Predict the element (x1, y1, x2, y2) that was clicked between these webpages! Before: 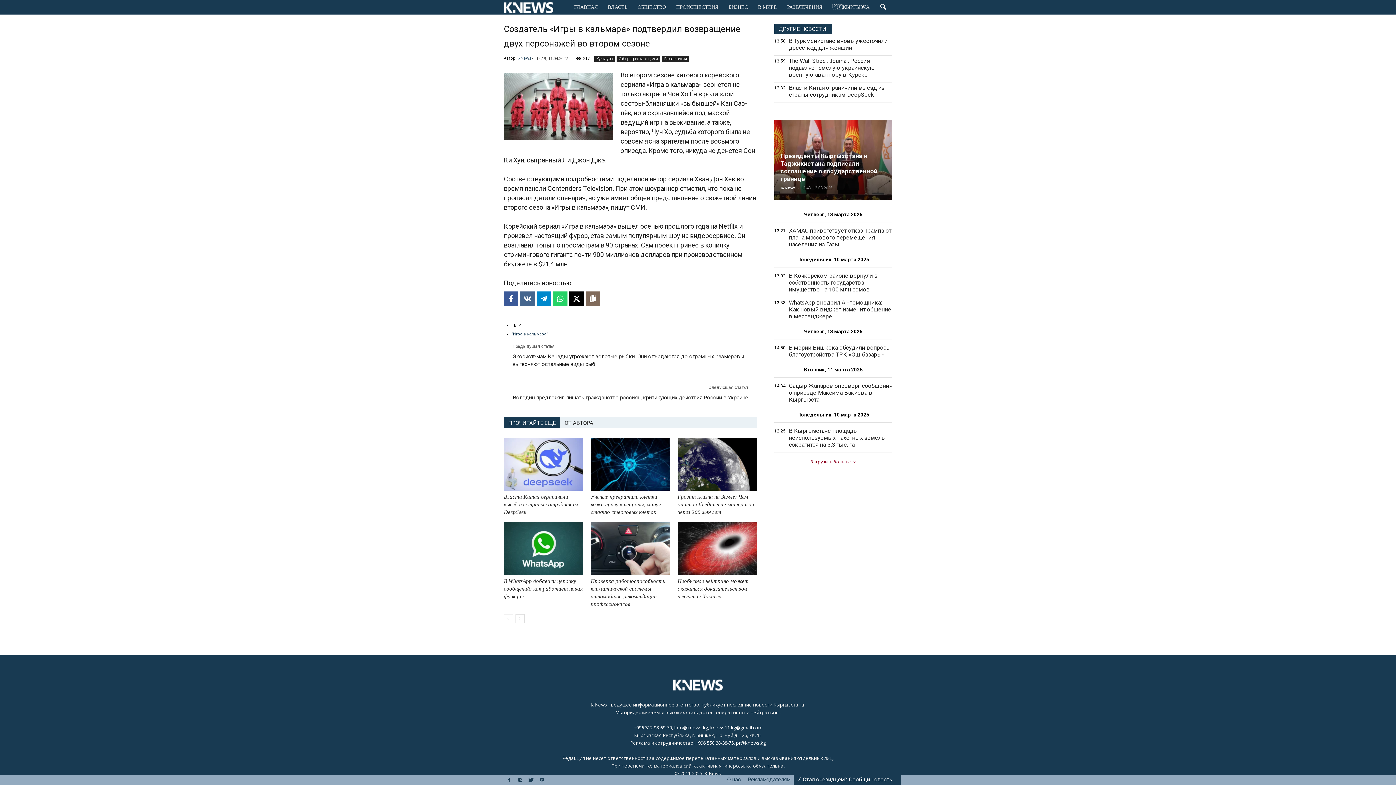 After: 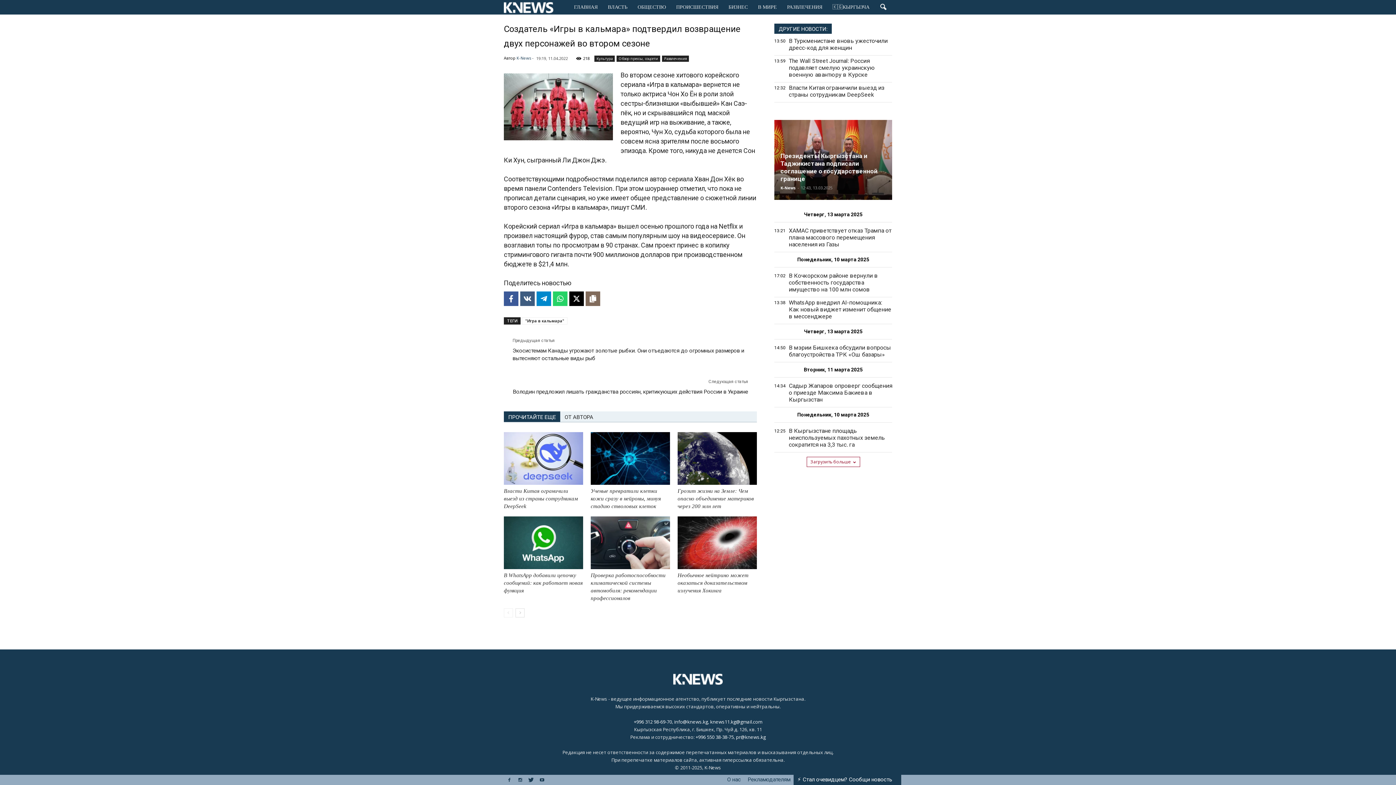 Action: label: Share on VK bbox: (520, 291, 534, 306)